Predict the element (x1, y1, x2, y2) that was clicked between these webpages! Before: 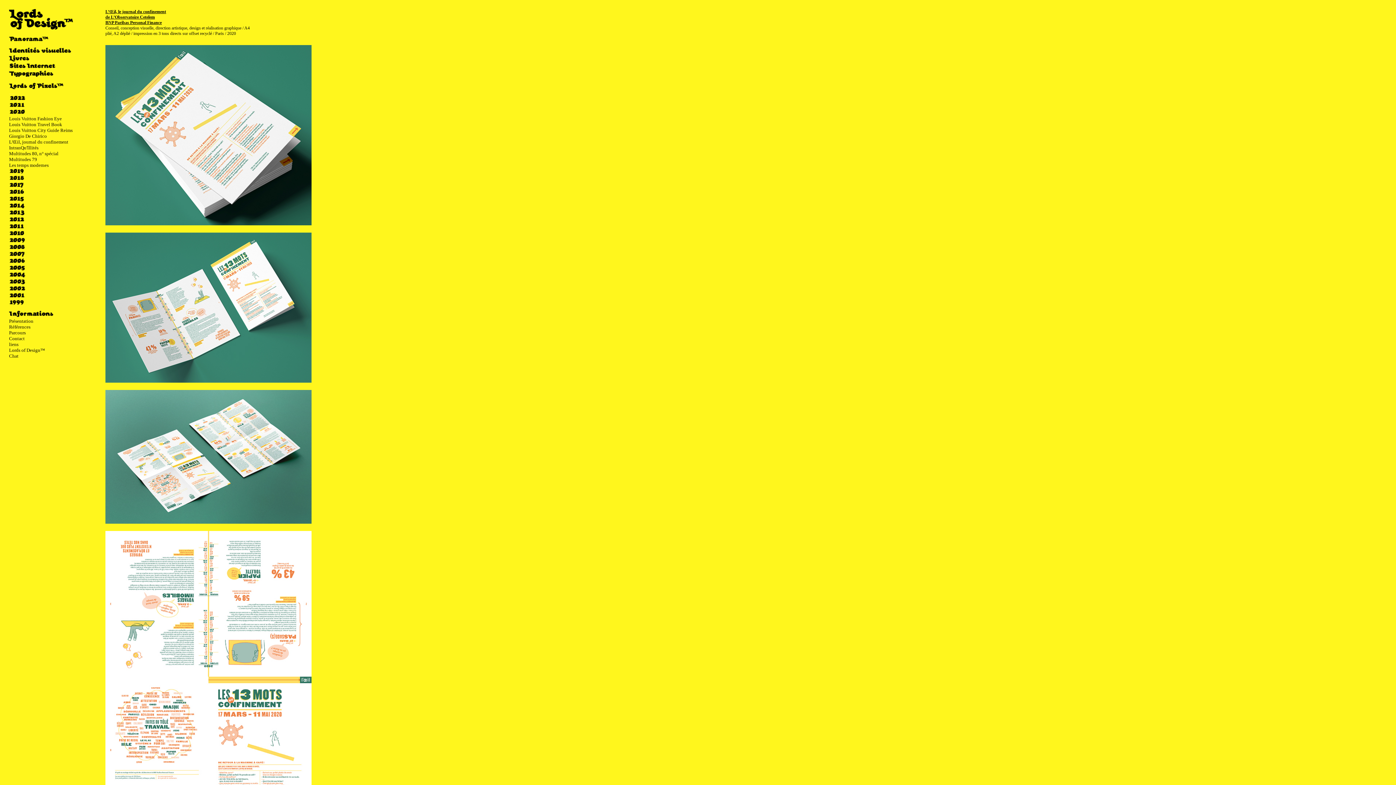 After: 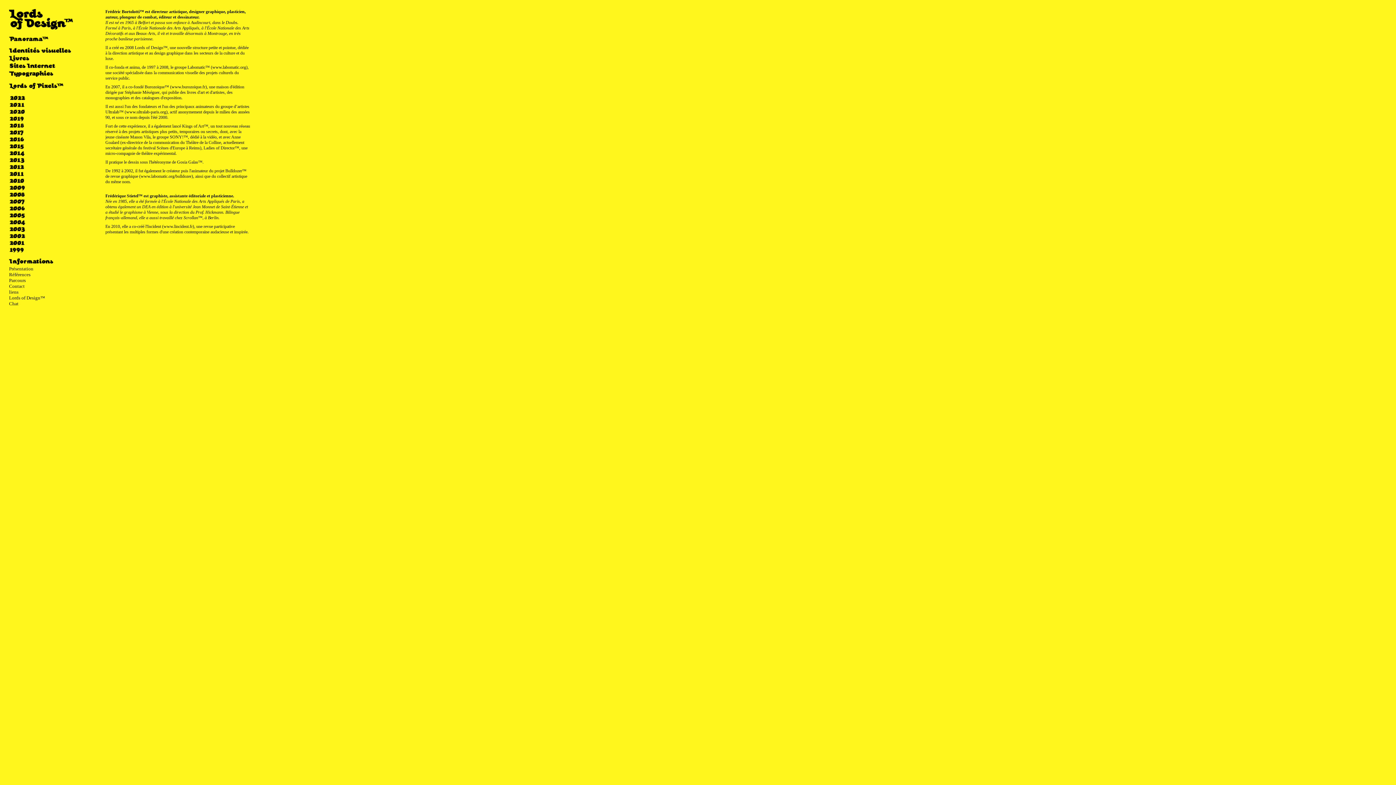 Action: bbox: (9, 330, 25, 335) label: Parcours